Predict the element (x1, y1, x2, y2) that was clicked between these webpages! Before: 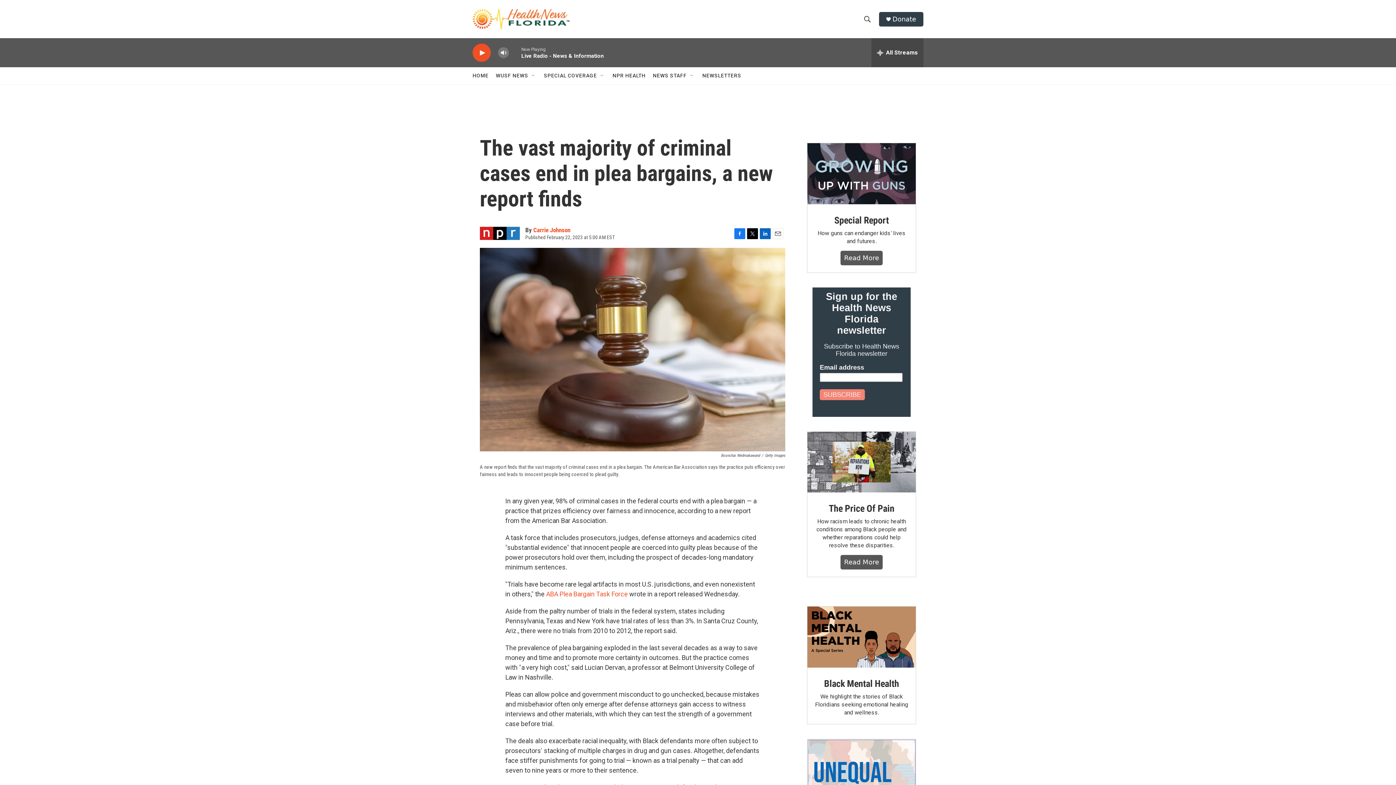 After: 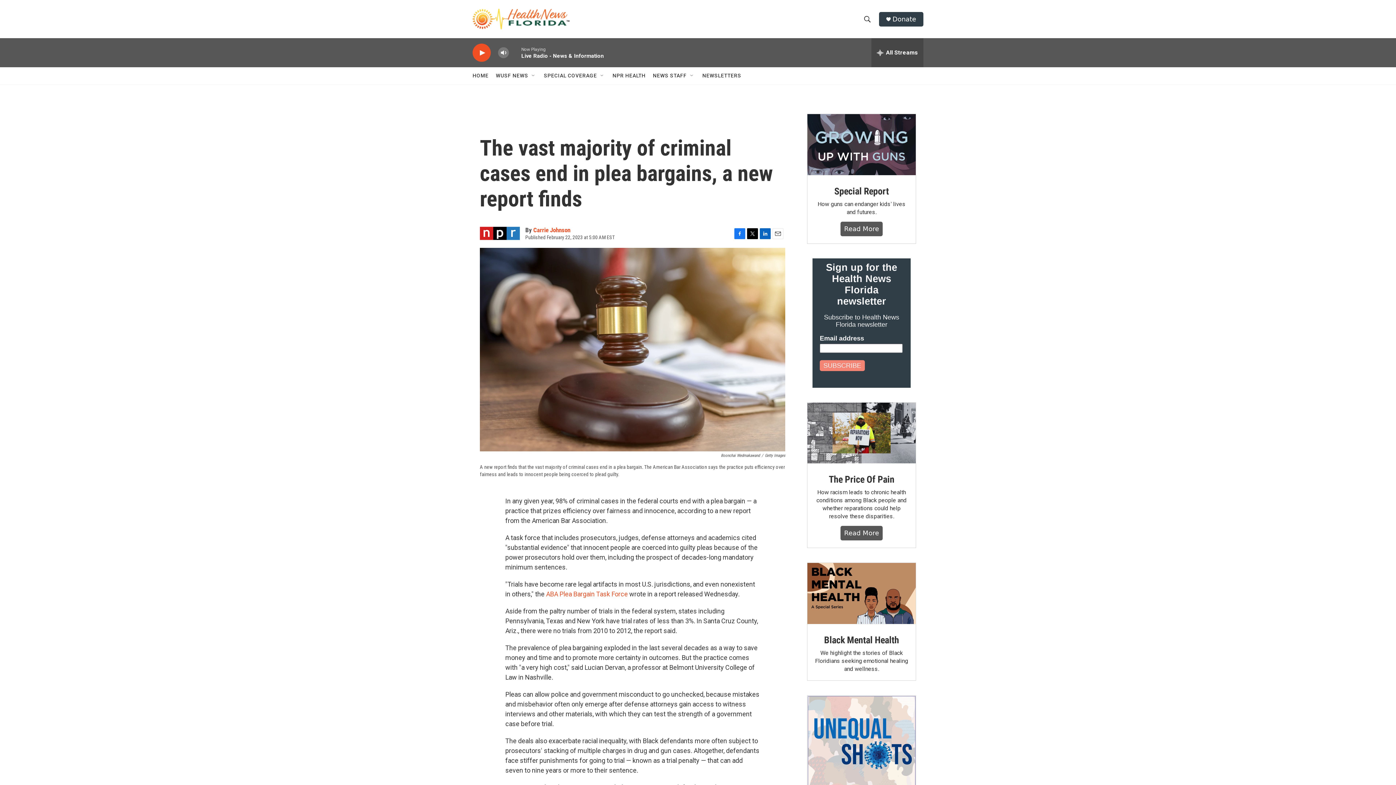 Action: bbox: (747, 228, 758, 239) label: Twitter